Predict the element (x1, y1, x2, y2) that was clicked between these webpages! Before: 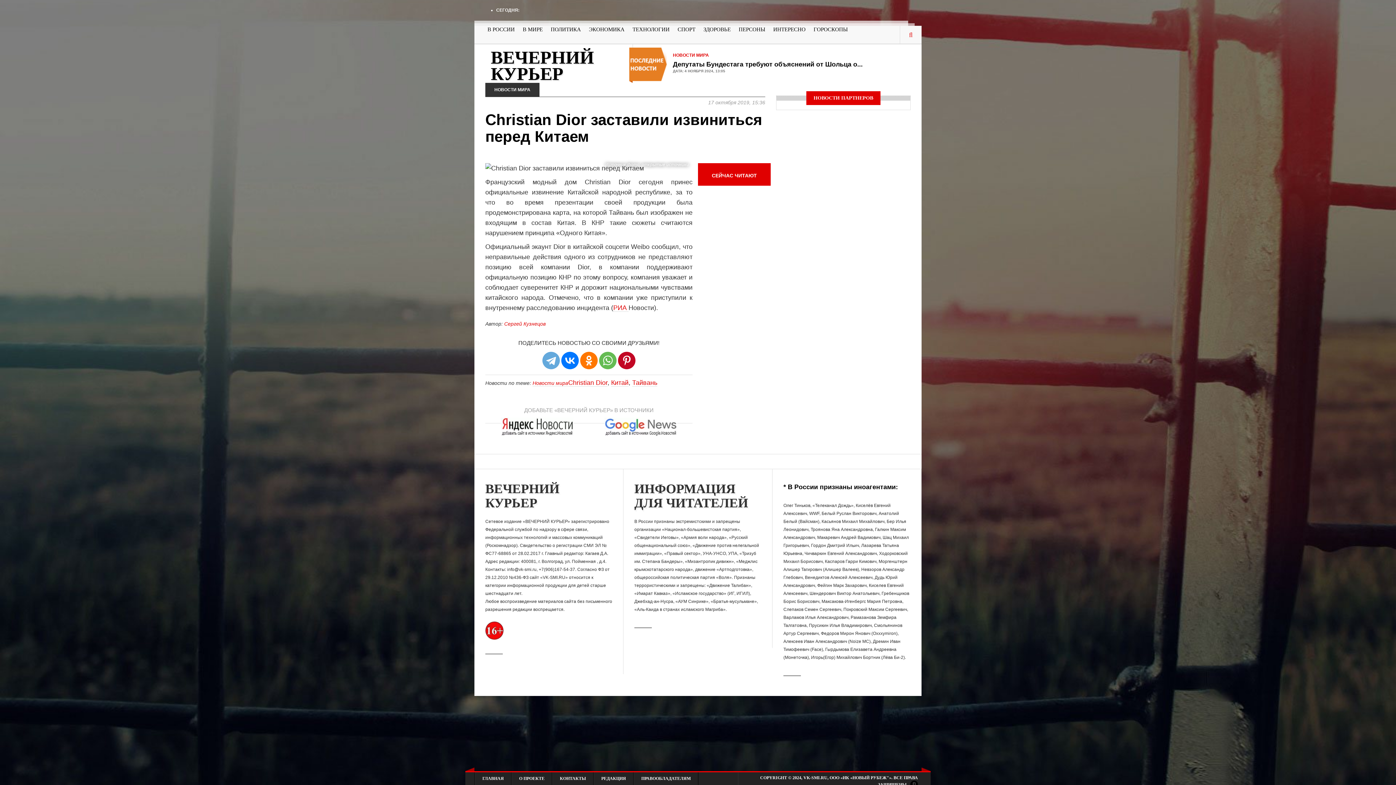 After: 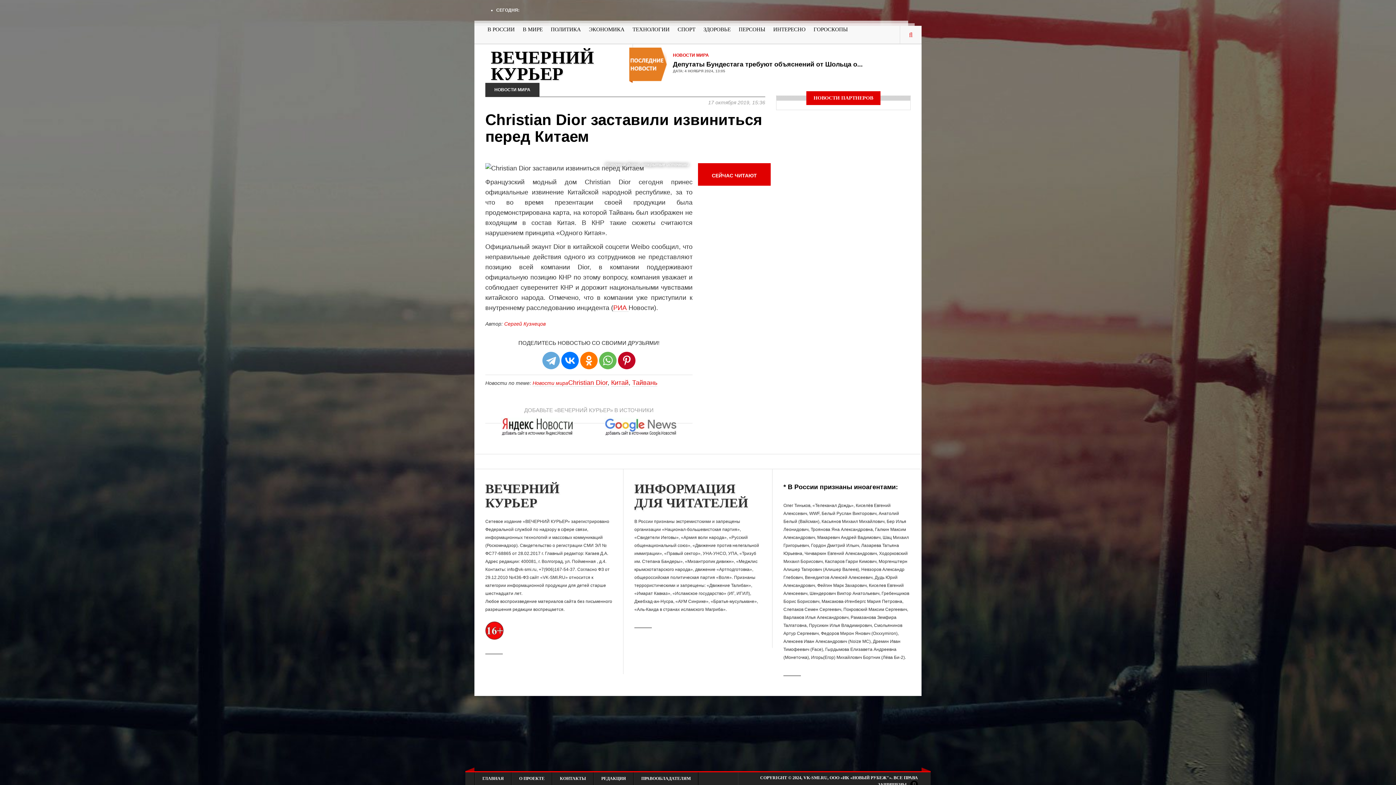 Action: bbox: (604, 423, 677, 429)